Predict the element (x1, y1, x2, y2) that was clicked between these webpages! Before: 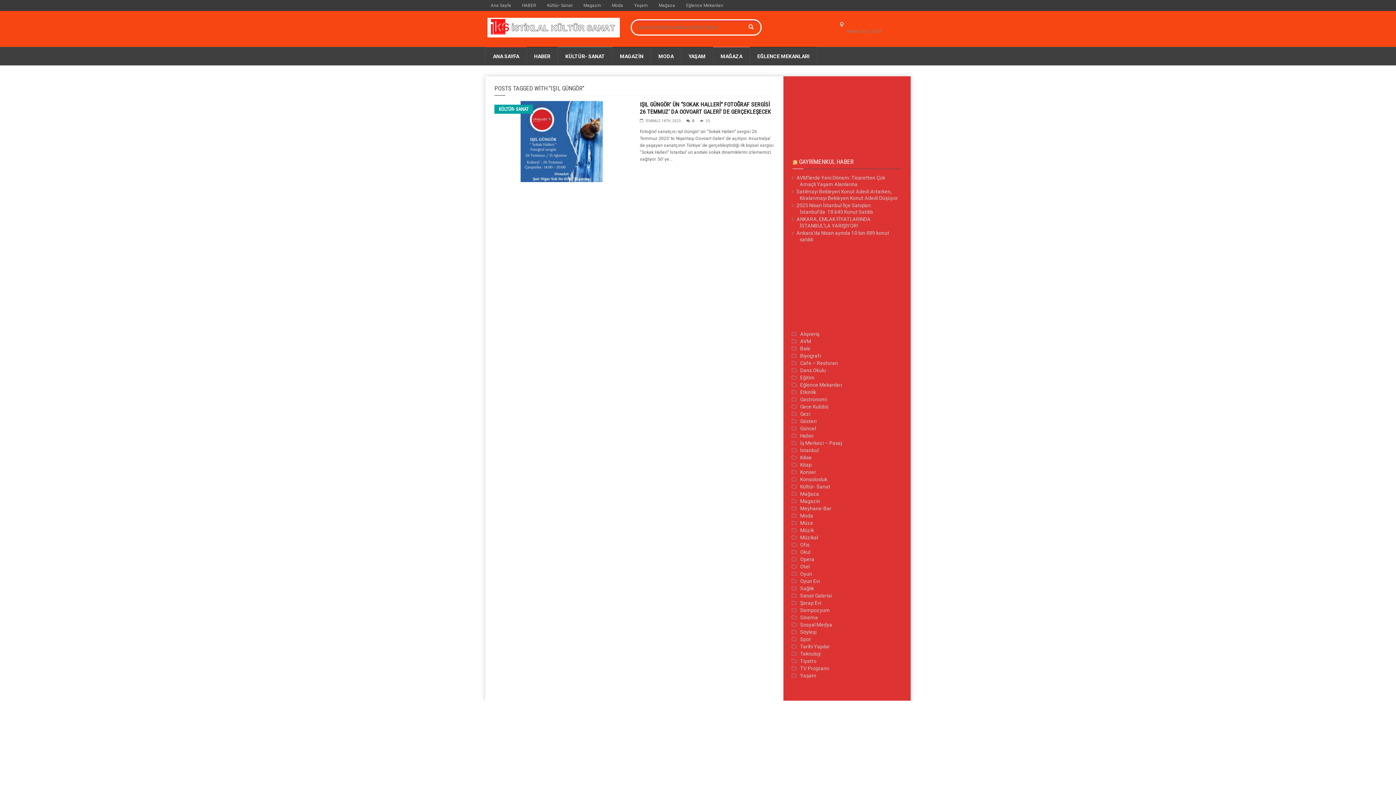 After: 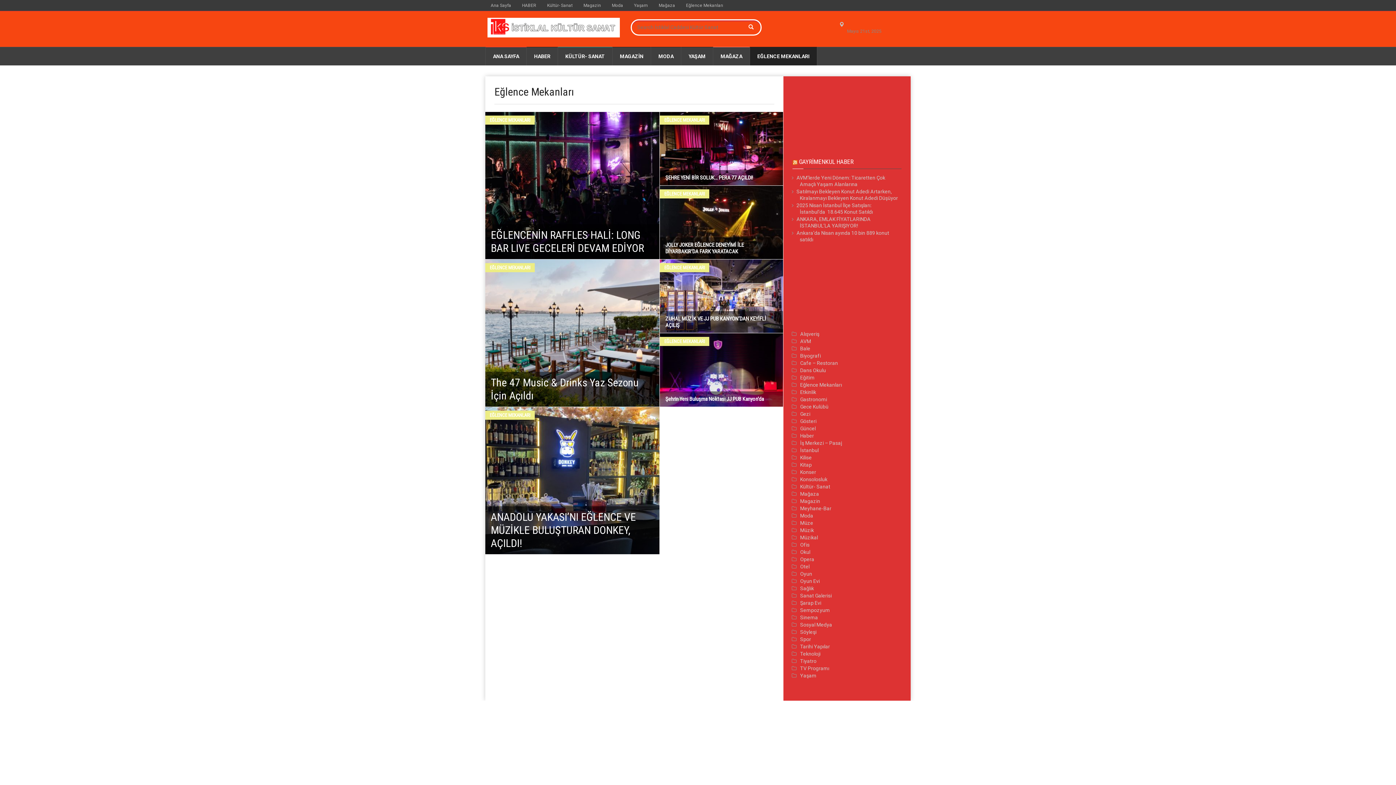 Action: bbox: (680, 0, 728, 10) label: Eğlence Mekanları